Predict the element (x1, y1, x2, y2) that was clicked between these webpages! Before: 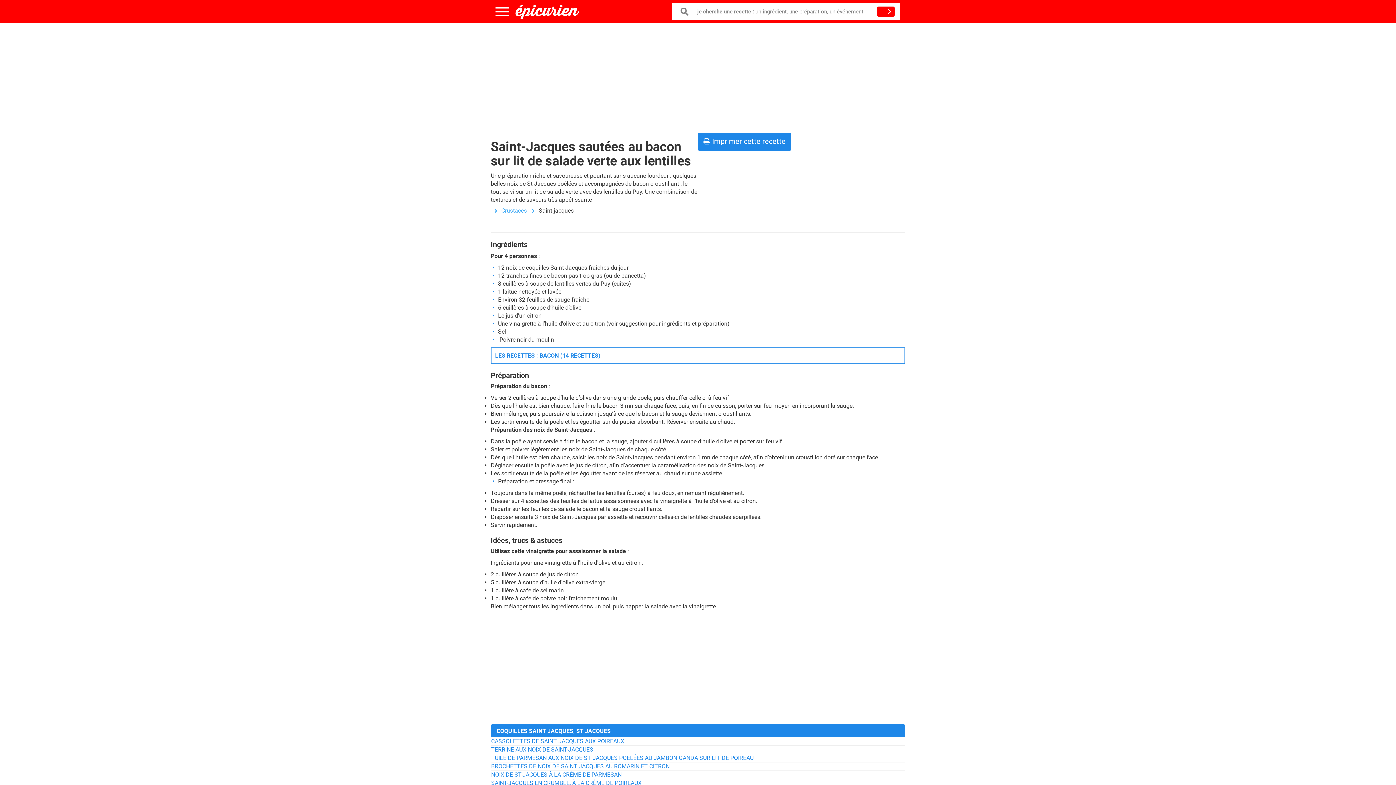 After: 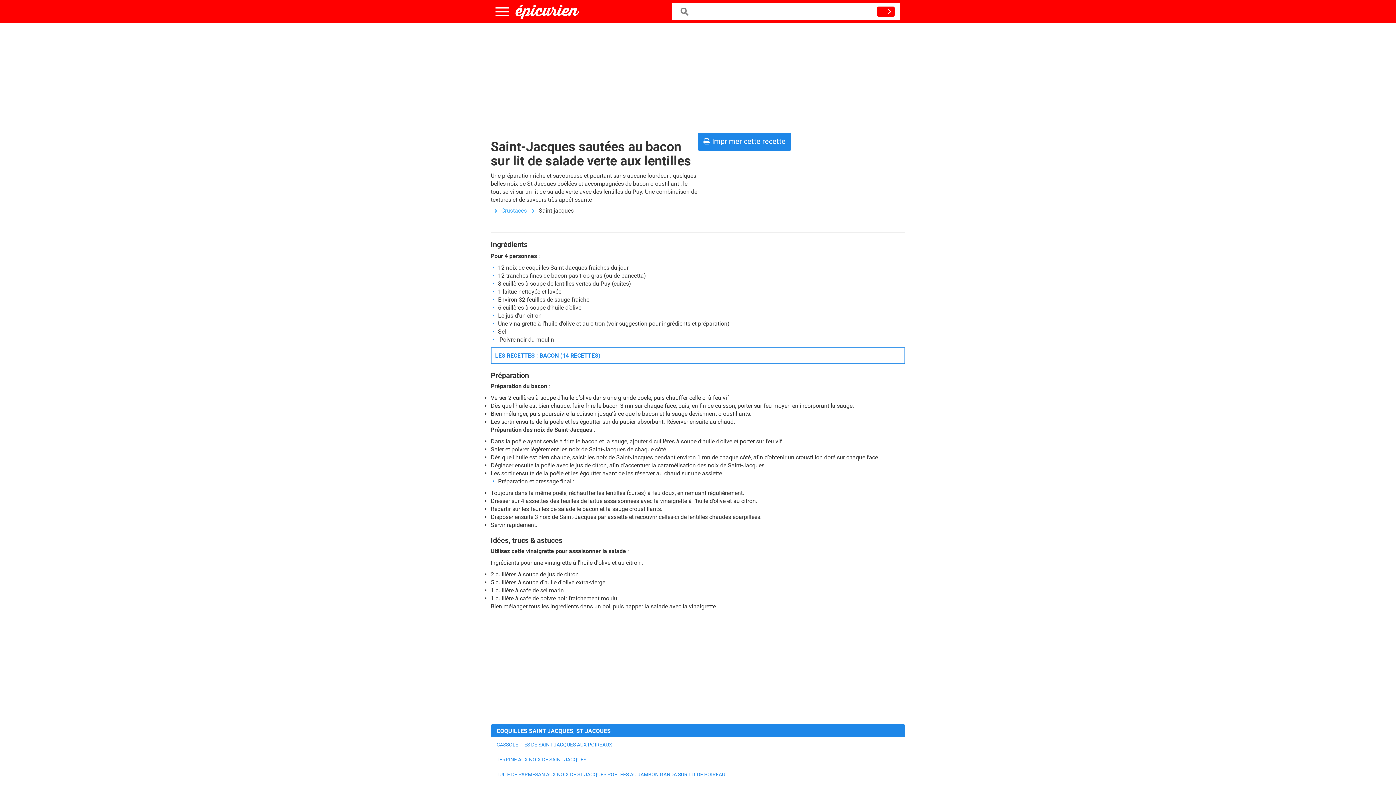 Action: bbox: (877, 6, 894, 16)